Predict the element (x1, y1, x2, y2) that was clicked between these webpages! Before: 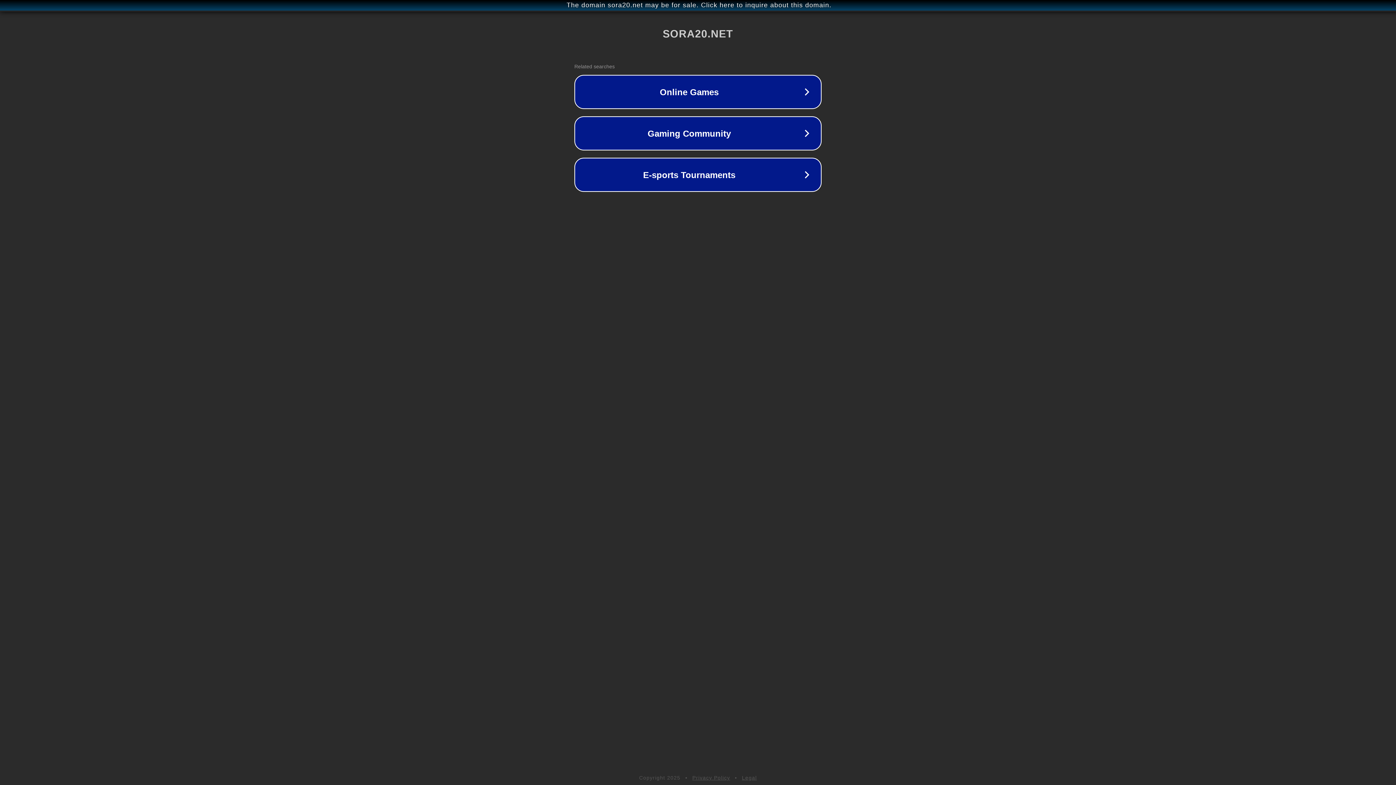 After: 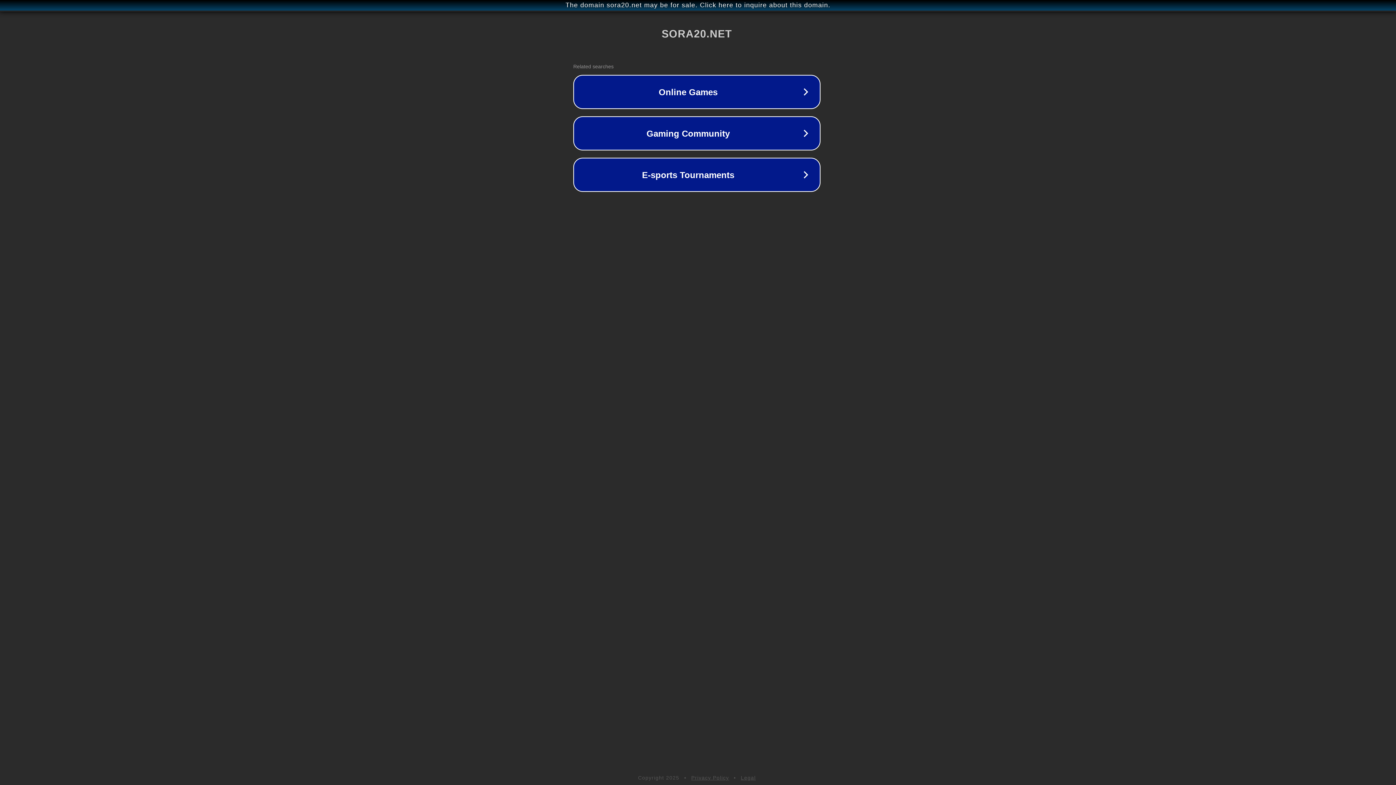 Action: label: The domain sora20.net may be for sale. Click here to inquire about this domain. bbox: (1, 1, 1397, 9)